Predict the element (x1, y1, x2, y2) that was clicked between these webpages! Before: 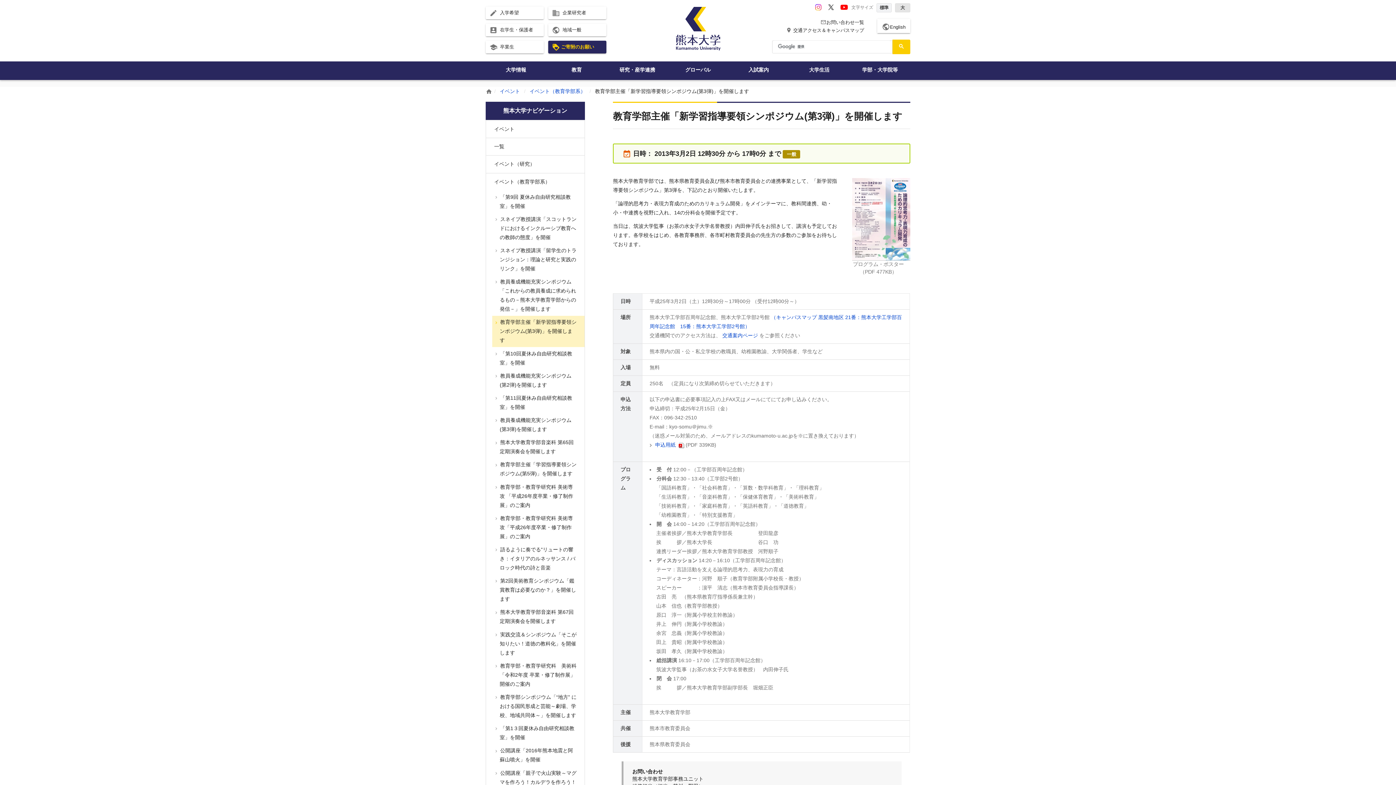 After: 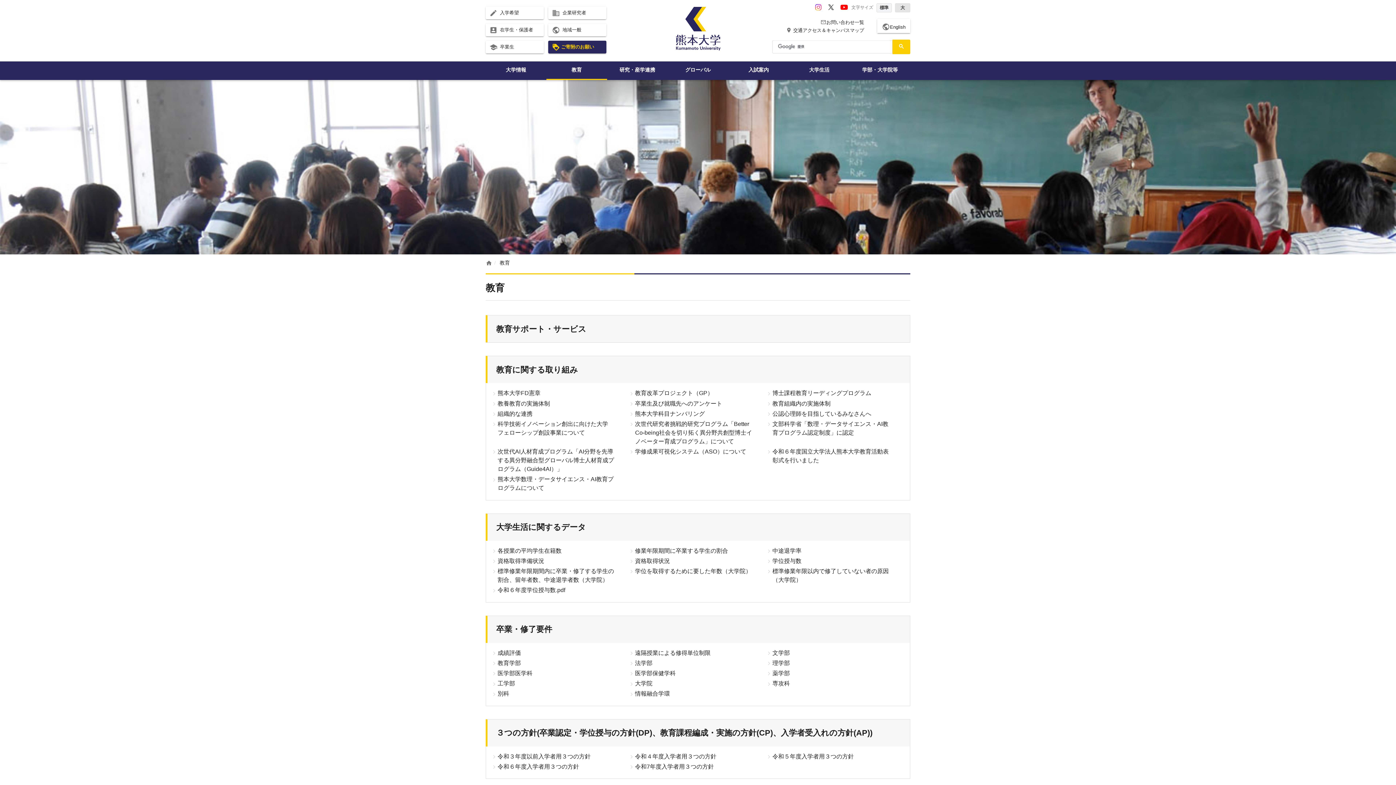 Action: label: 教育 bbox: (546, 61, 607, 80)